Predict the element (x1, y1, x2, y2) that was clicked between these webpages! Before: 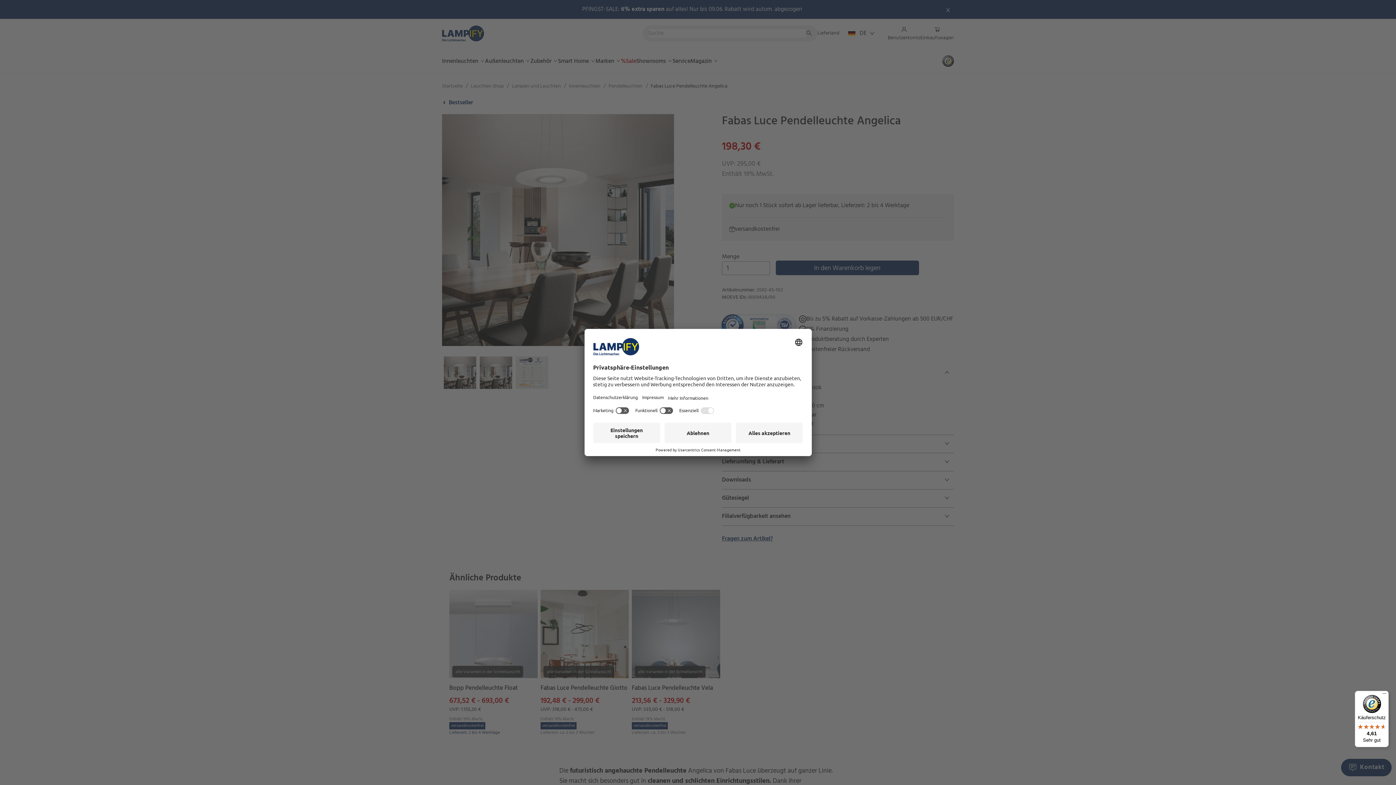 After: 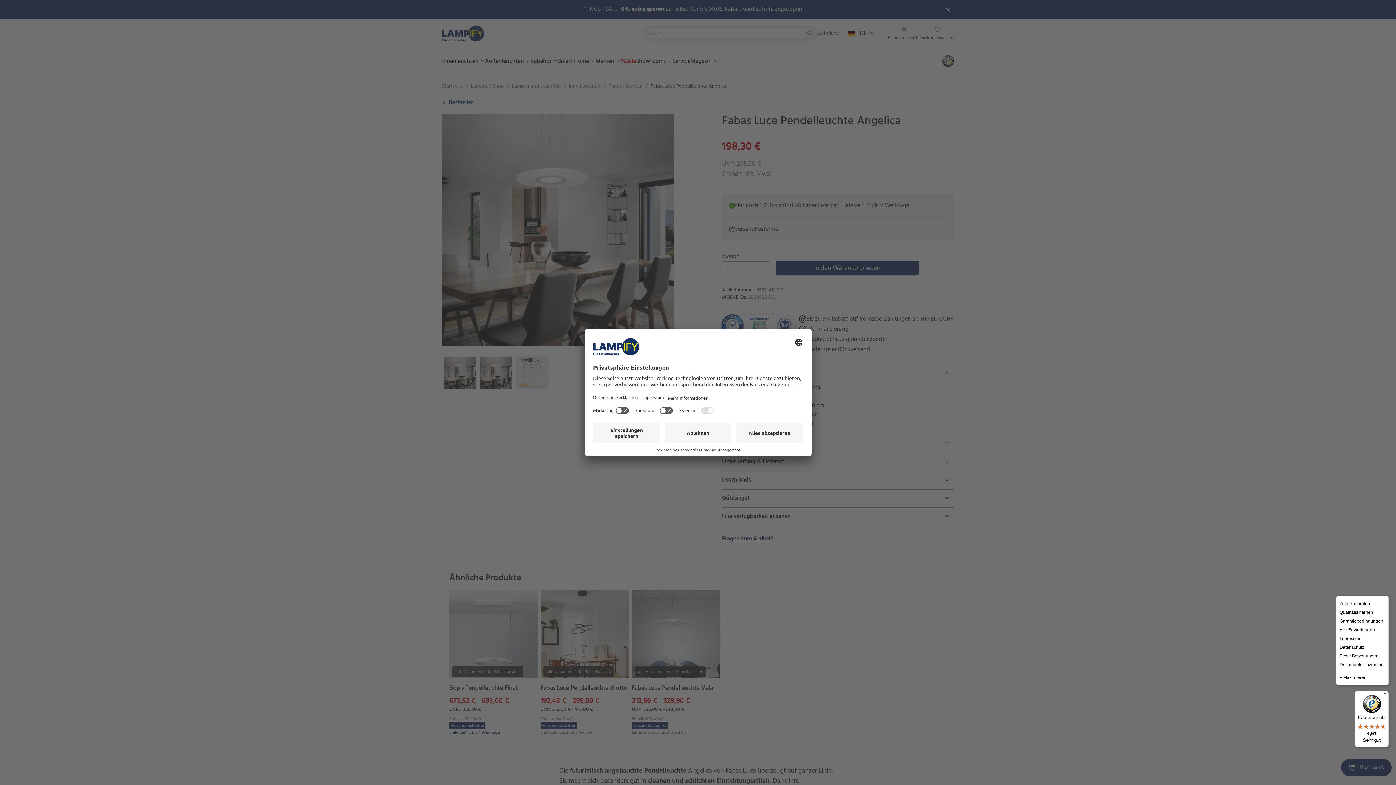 Action: bbox: (1380, 691, 1389, 700) label: Menü